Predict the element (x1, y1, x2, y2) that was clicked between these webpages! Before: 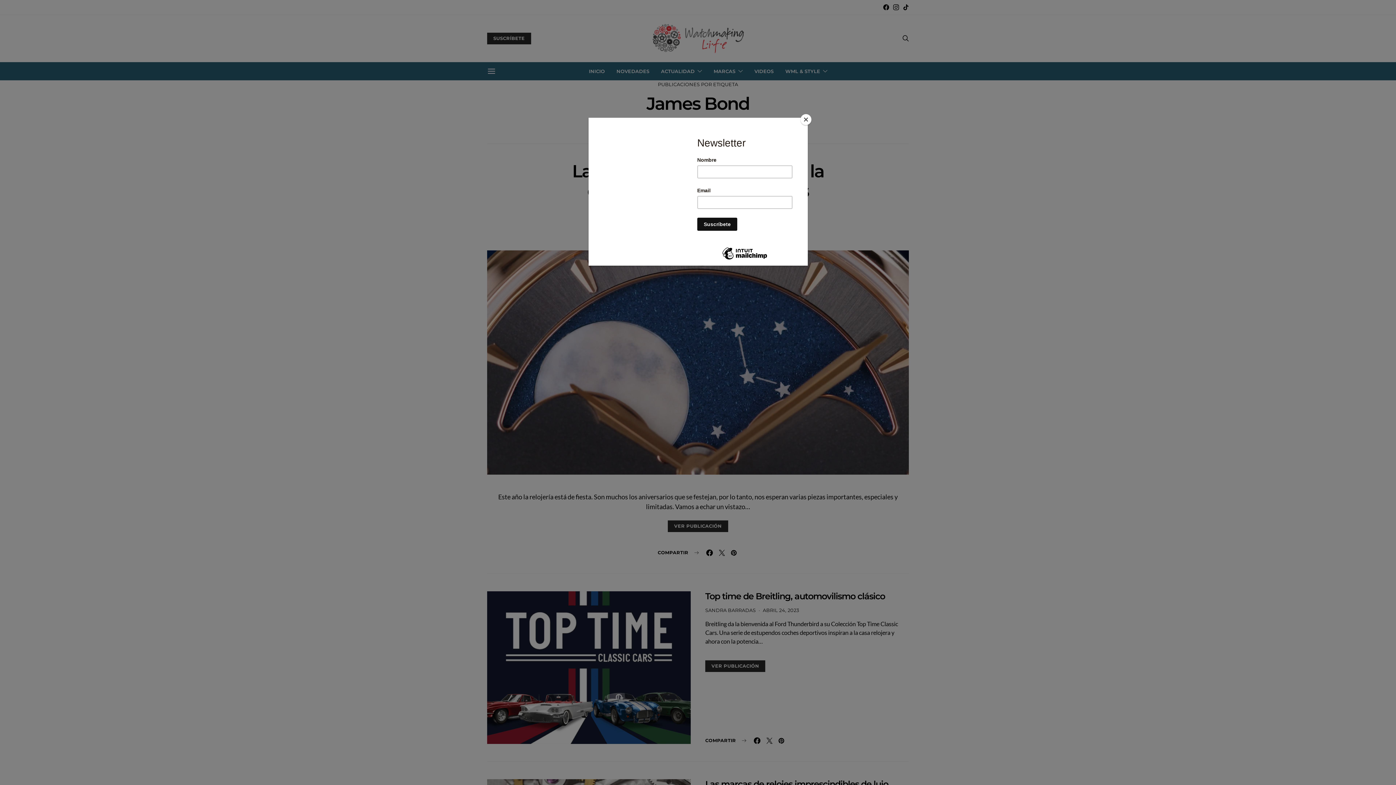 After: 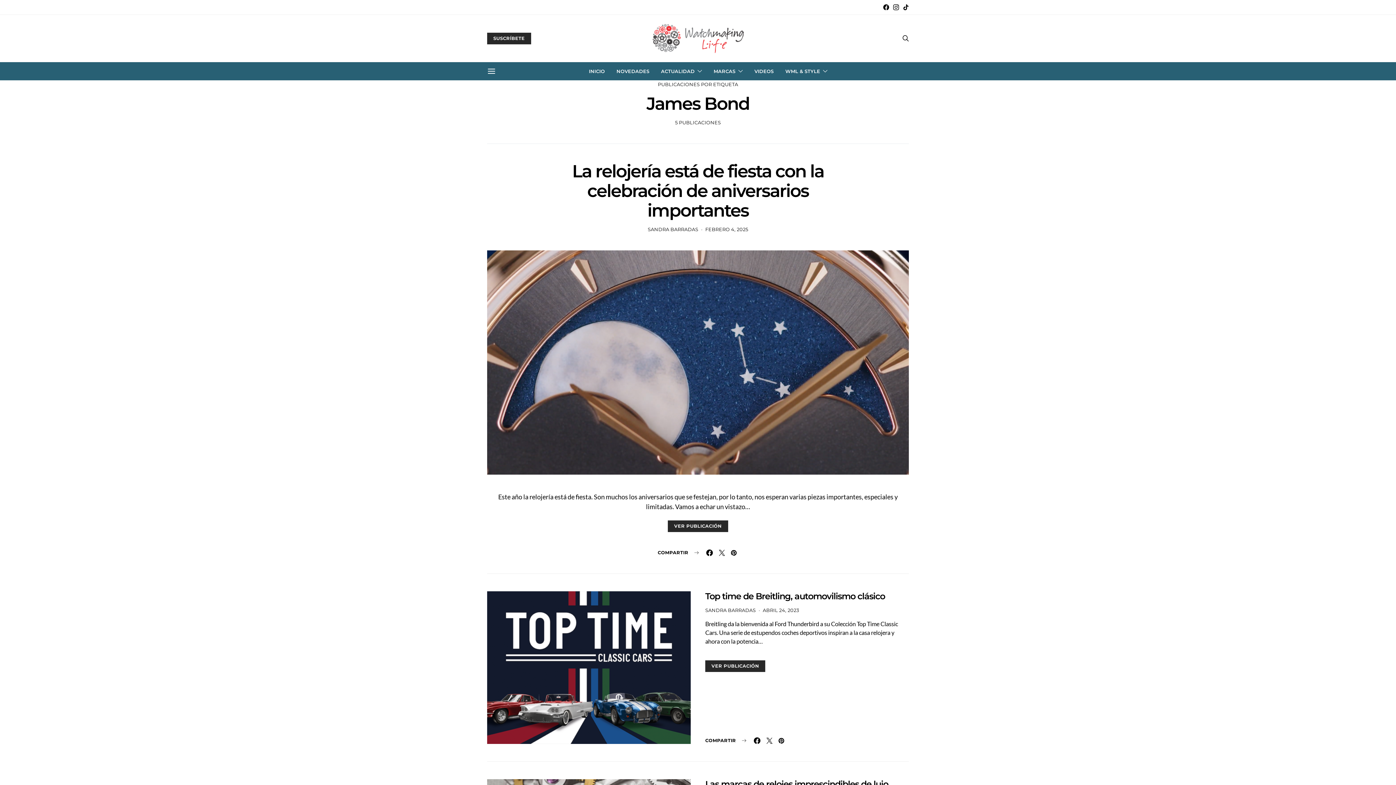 Action: label: Close bbox: (800, 114, 811, 125)